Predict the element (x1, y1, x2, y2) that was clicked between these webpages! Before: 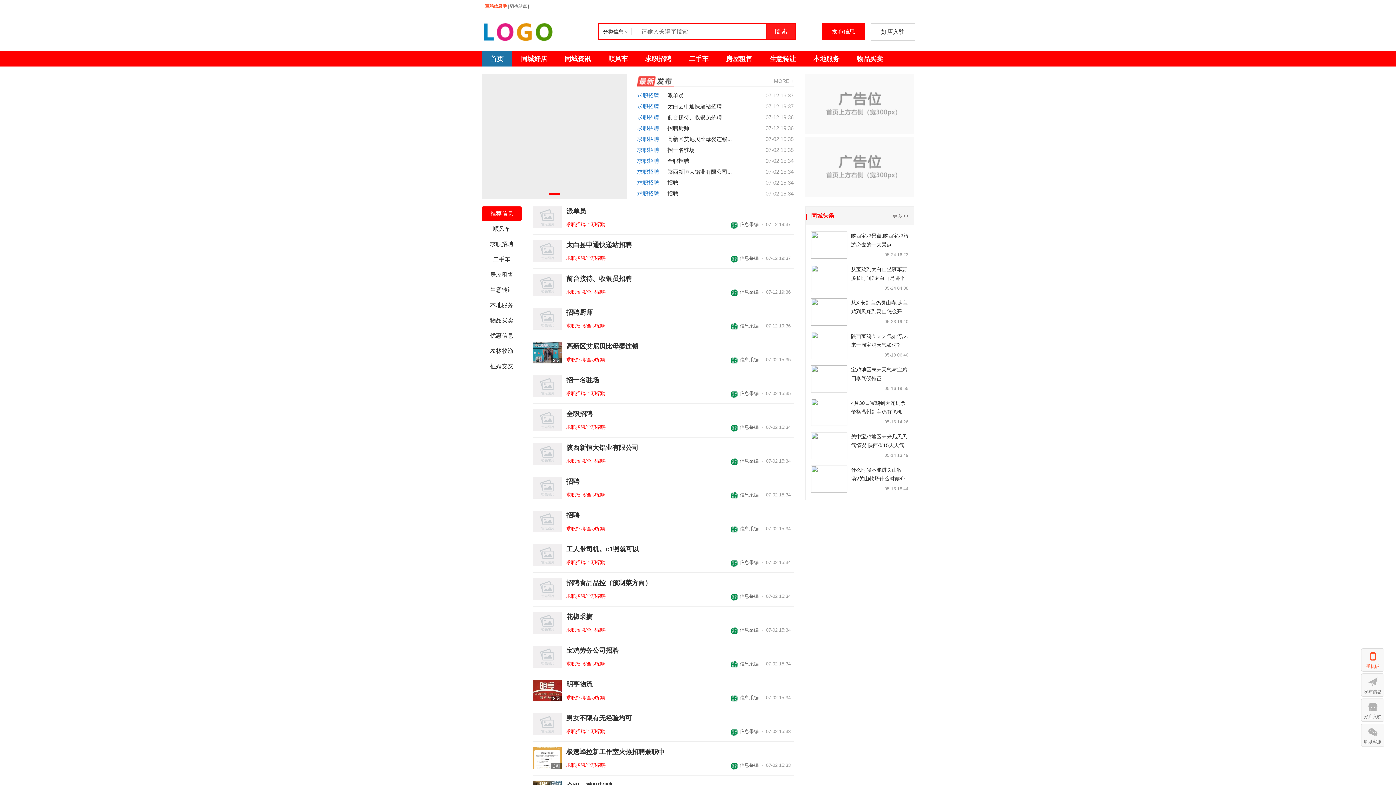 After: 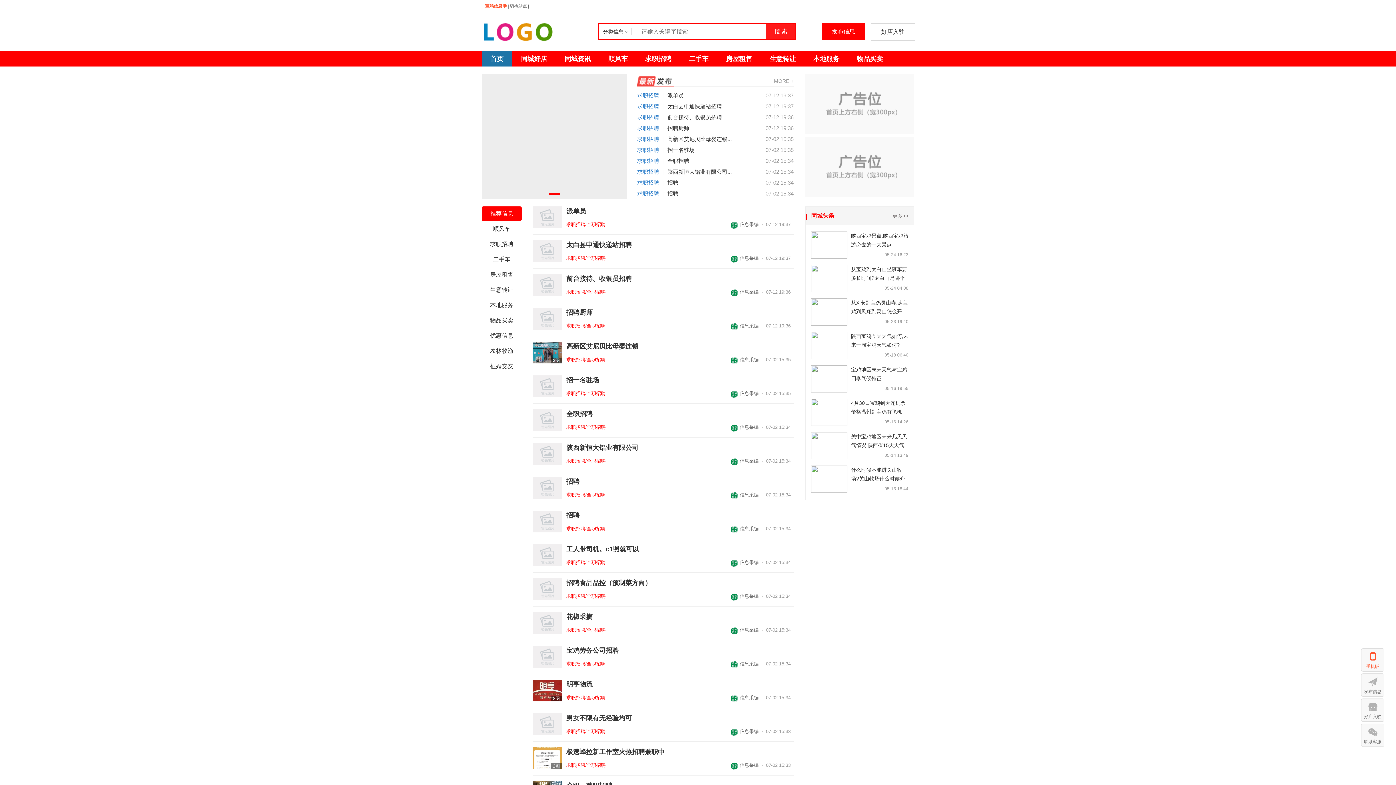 Action: label: 求职招聘 bbox: (637, 157, 659, 164)